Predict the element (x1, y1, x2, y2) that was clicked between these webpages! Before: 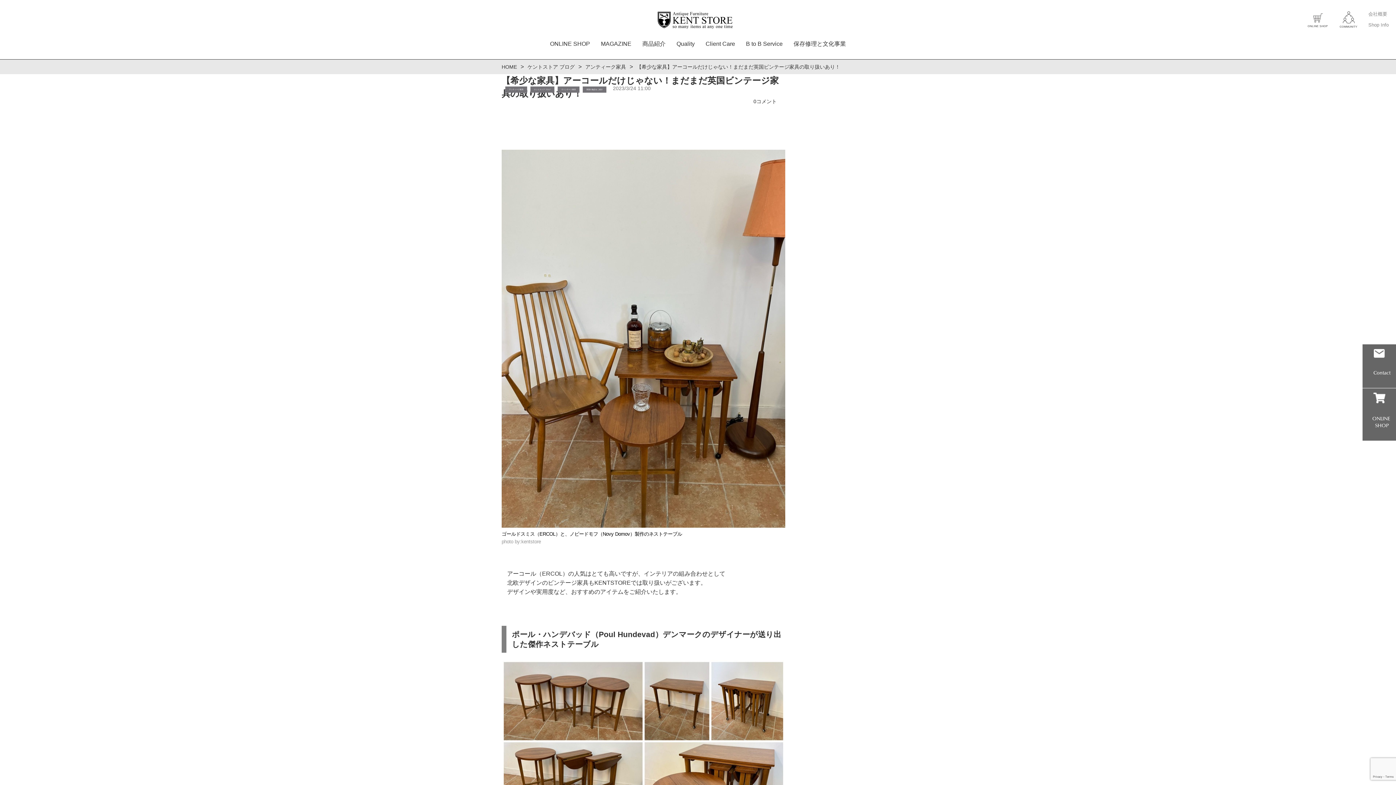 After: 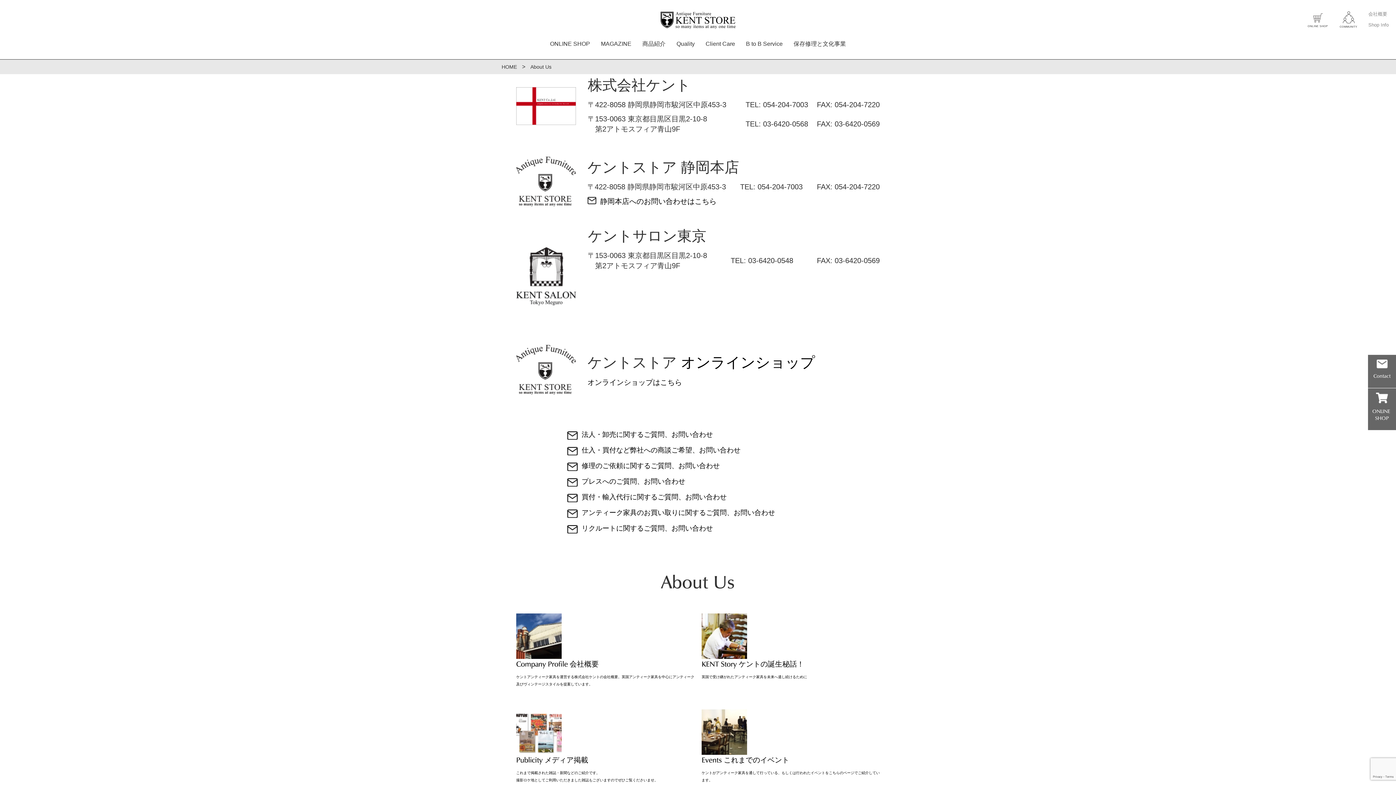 Action: bbox: (1368, 12, 1389, 16) label: 会社概要